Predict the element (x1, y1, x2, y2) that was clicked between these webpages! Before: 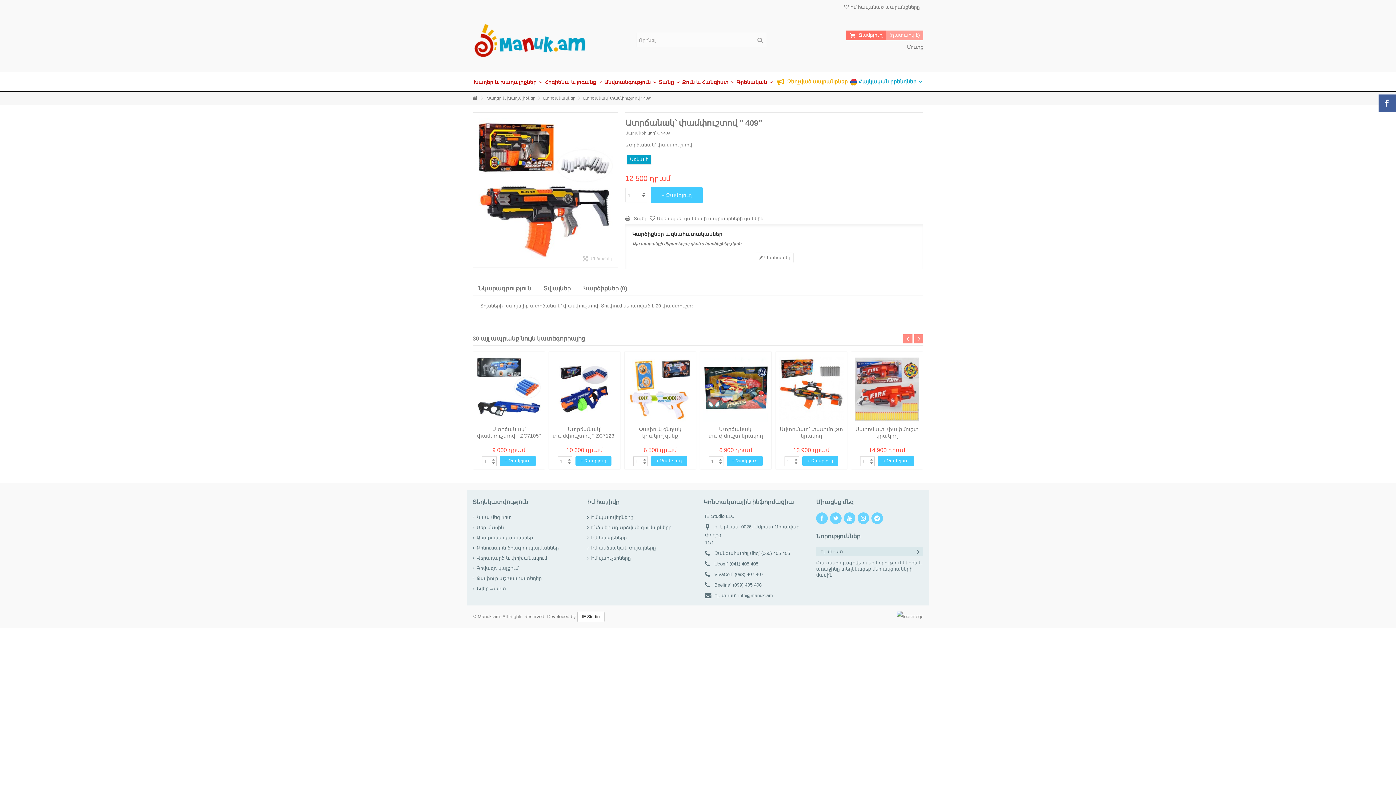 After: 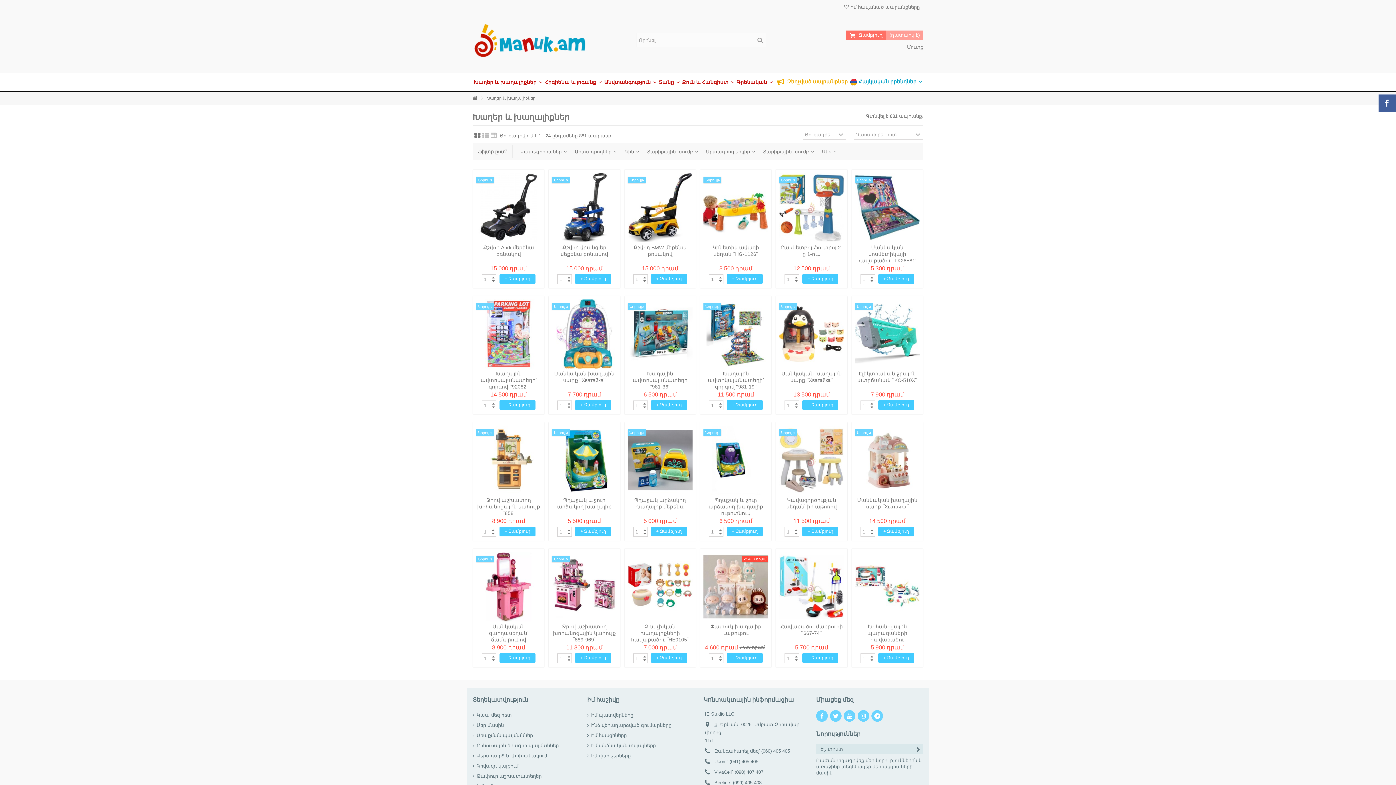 Action: label: Խաղեր և խաղալիքներ bbox: (486, 93, 535, 102)